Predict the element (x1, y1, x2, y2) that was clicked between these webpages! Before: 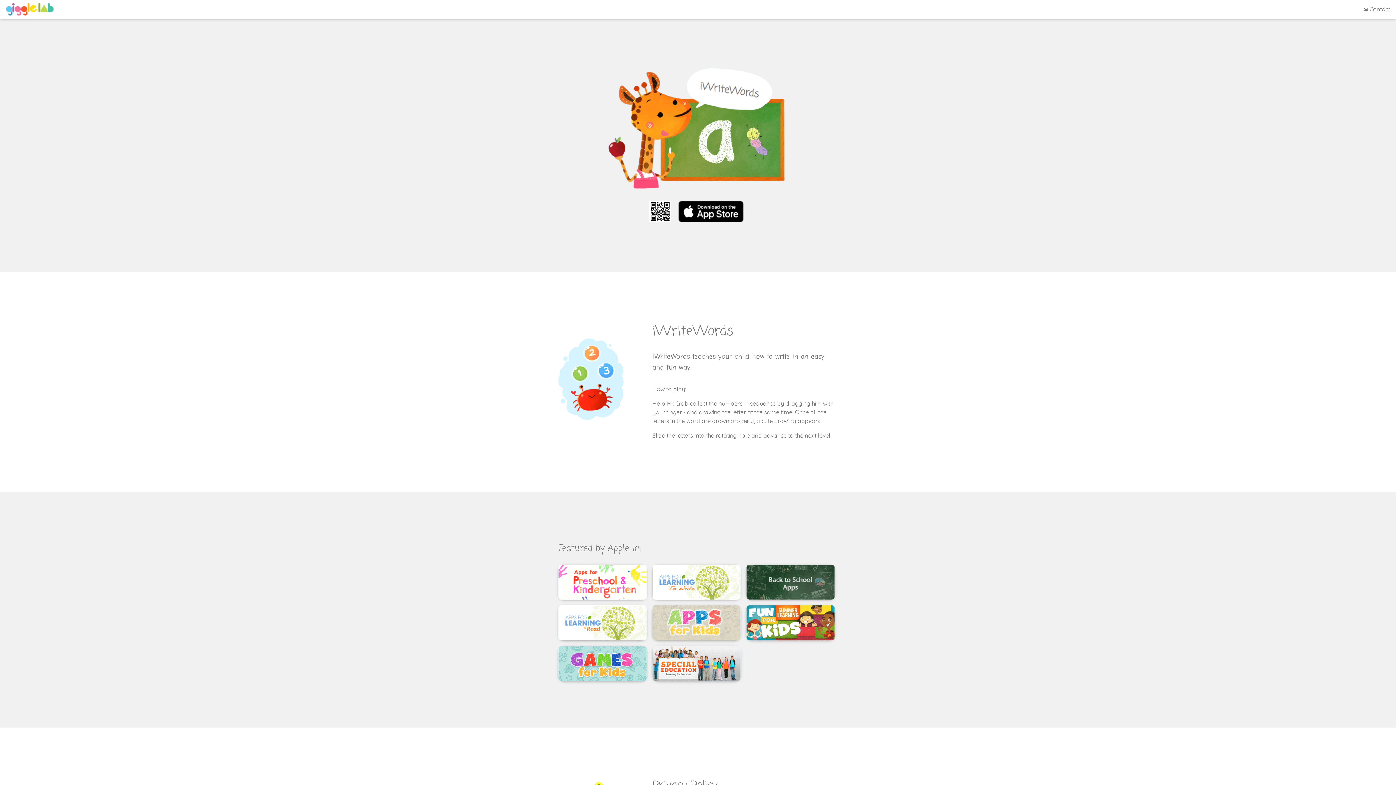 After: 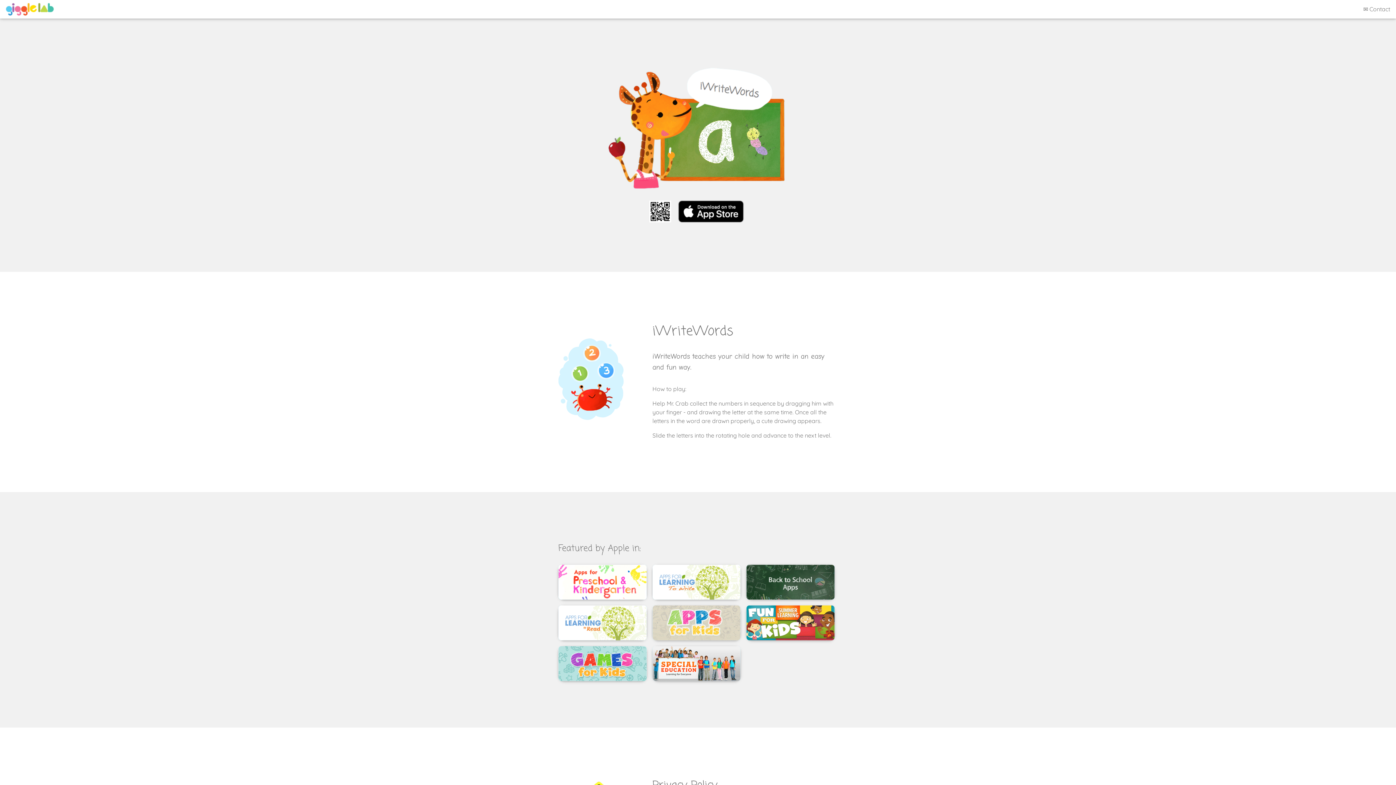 Action: bbox: (0, 0, 59, 18)